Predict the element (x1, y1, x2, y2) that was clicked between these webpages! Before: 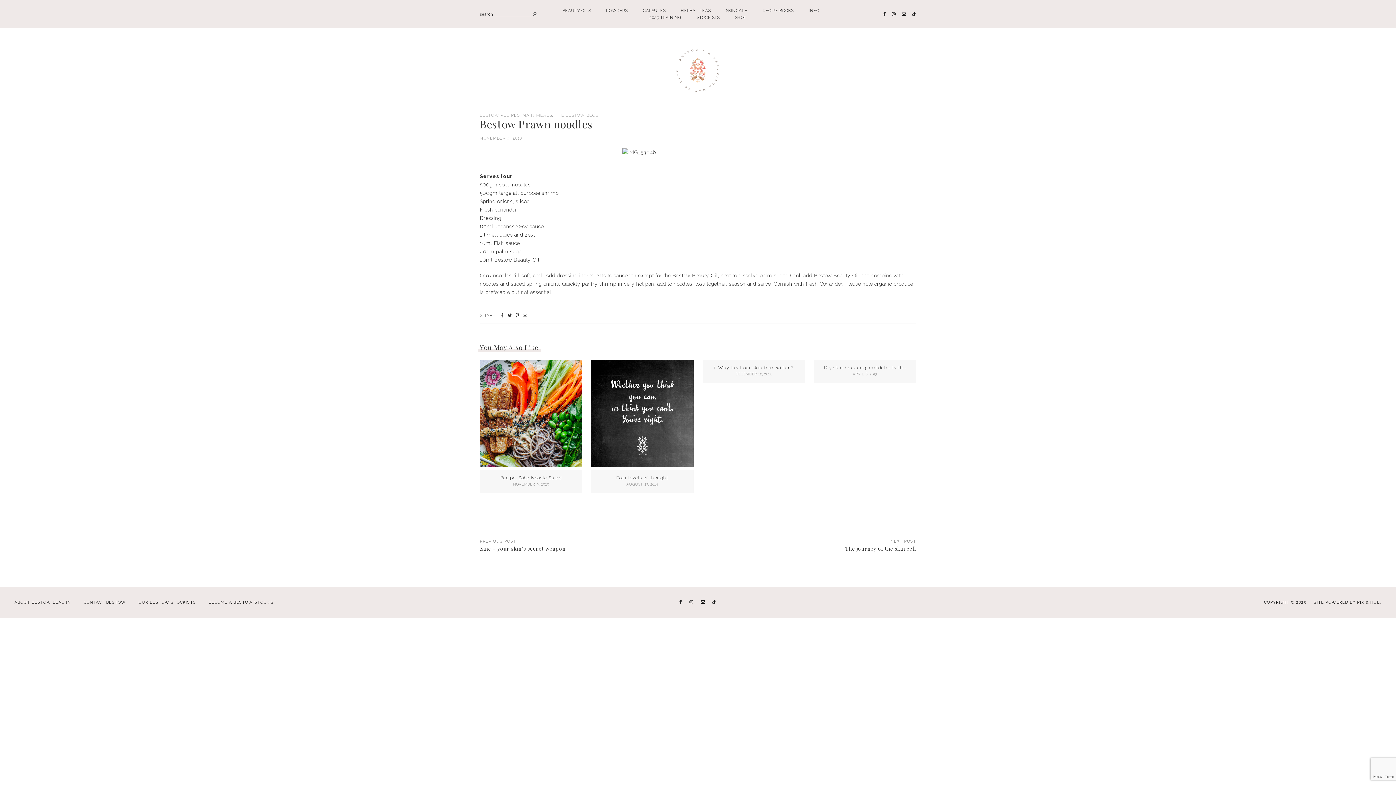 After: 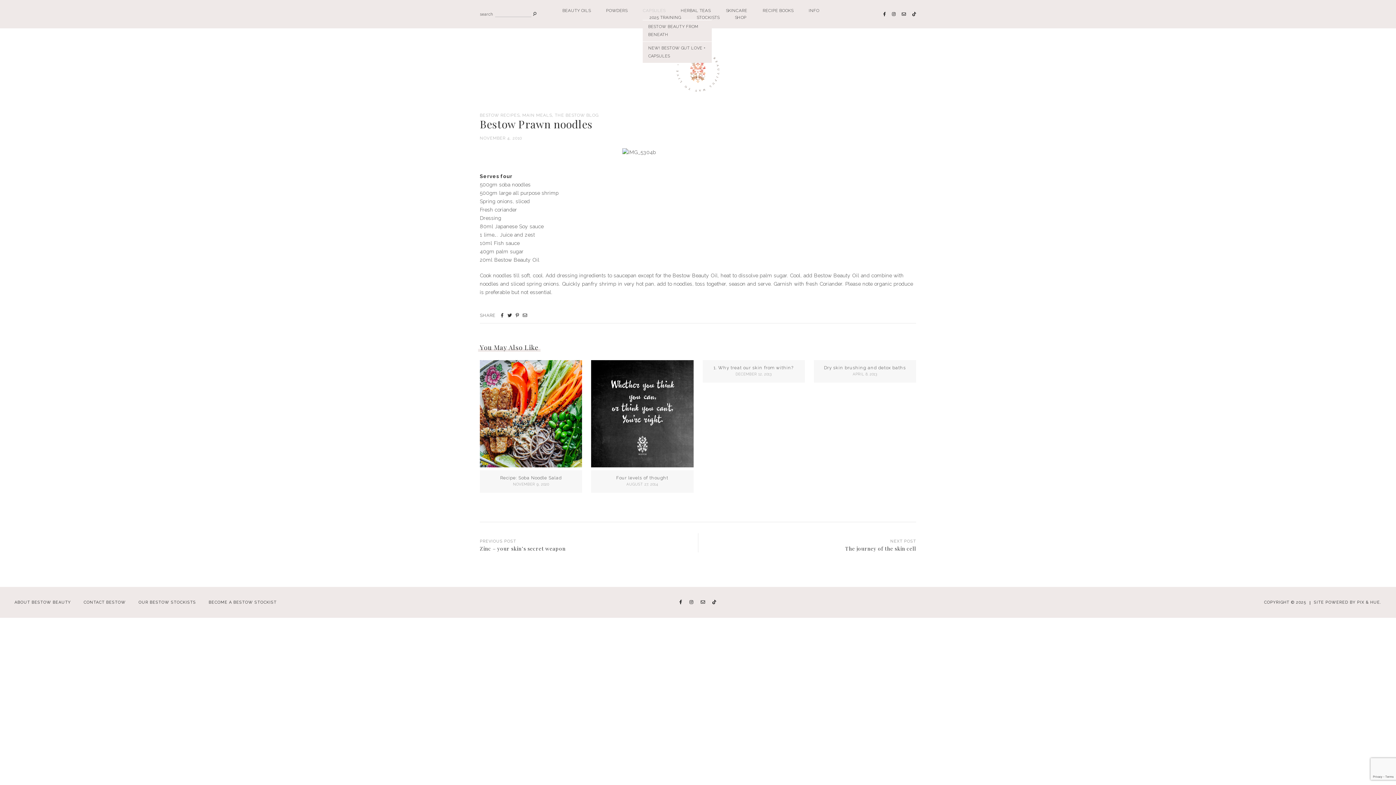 Action: bbox: (643, 8, 665, 13) label: CAPSULES